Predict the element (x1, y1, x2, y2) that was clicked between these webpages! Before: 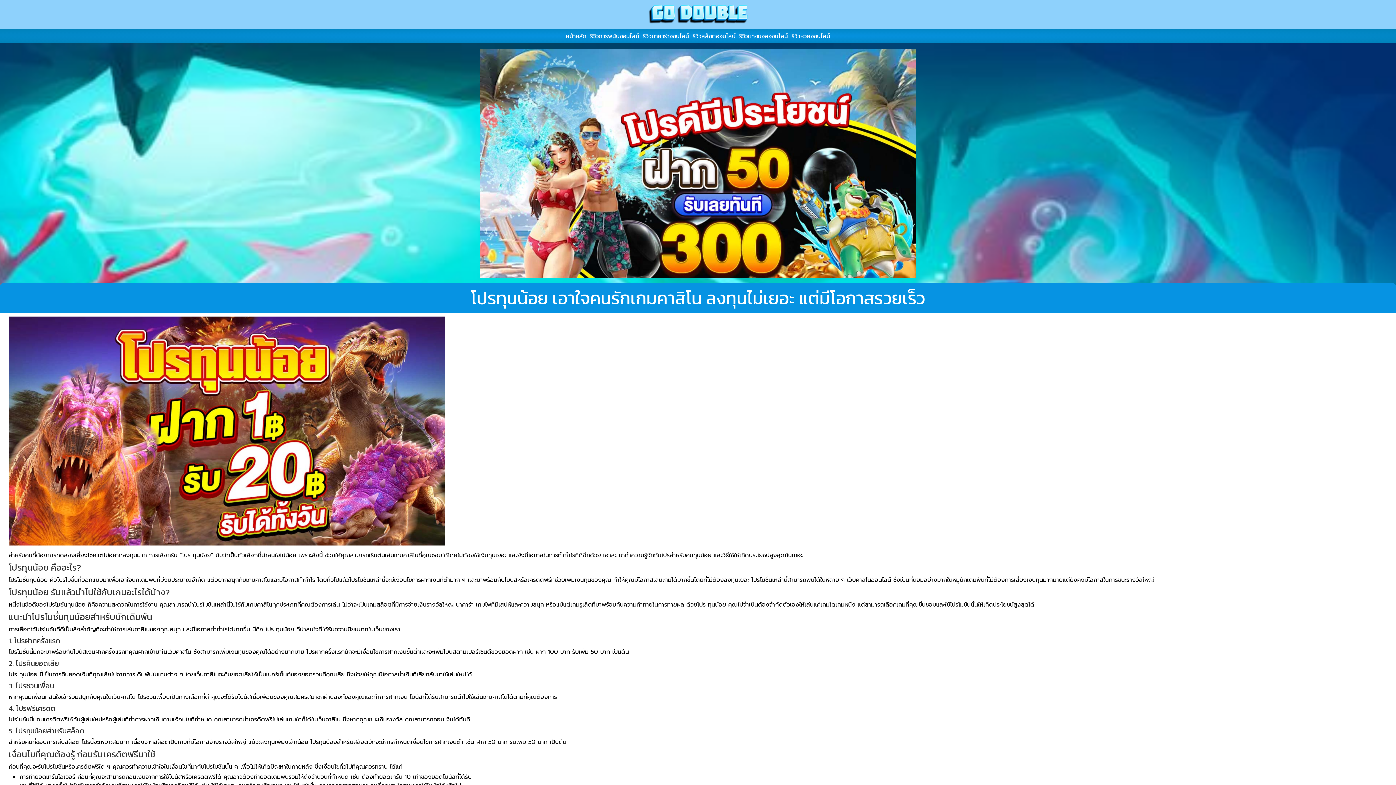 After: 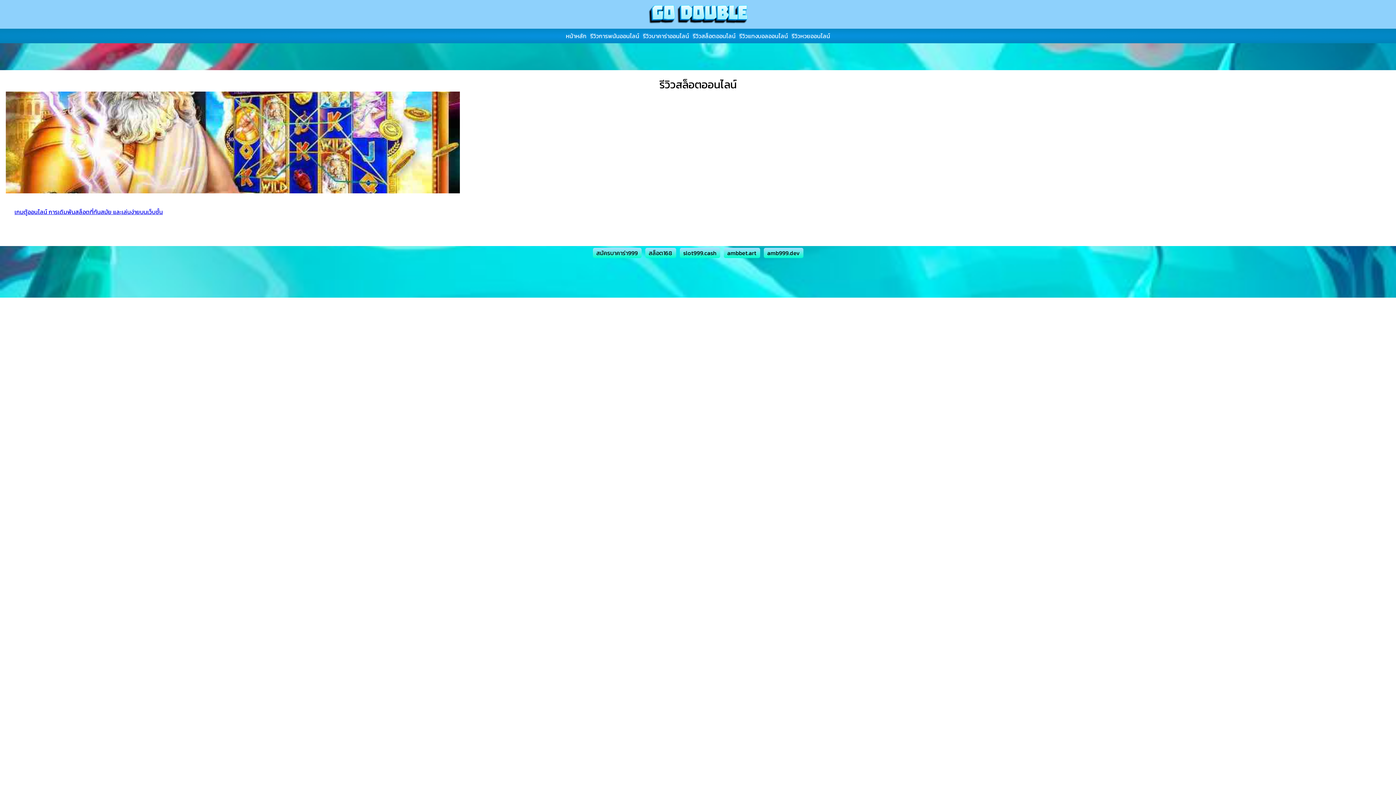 Action: bbox: (691, 28, 737, 43) label: รีวิวสล็อตออนไลน์